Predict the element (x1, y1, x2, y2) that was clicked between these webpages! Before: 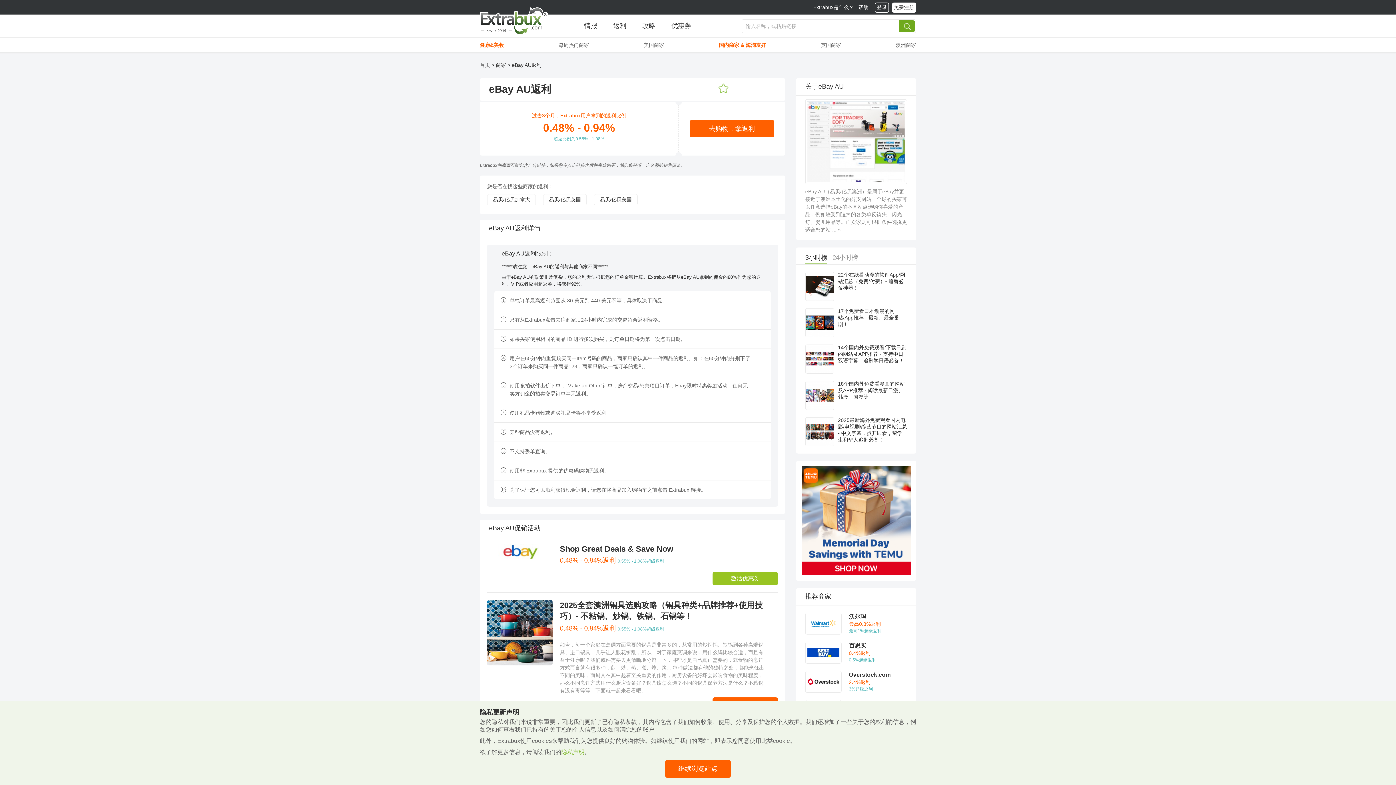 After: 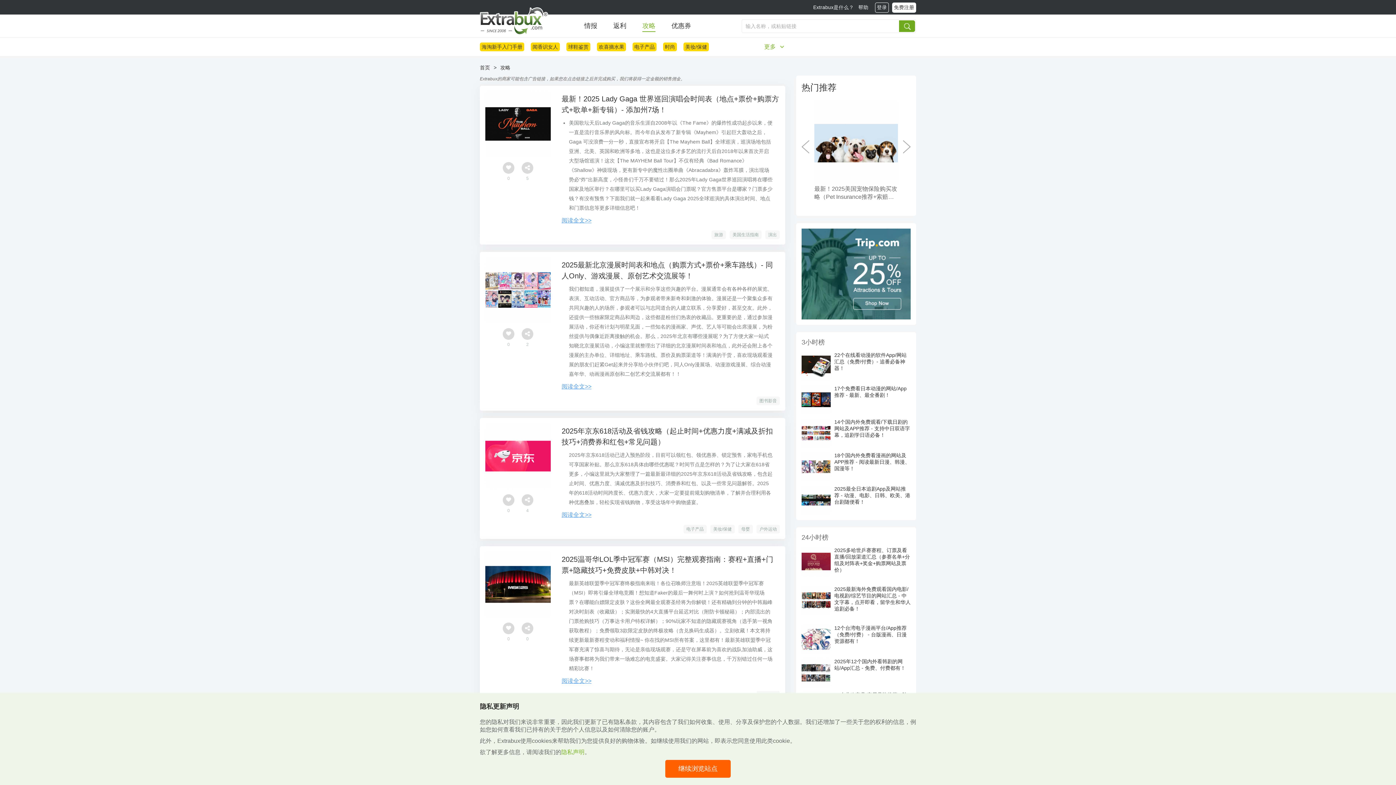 Action: bbox: (642, 22, 655, 31) label: 攻略